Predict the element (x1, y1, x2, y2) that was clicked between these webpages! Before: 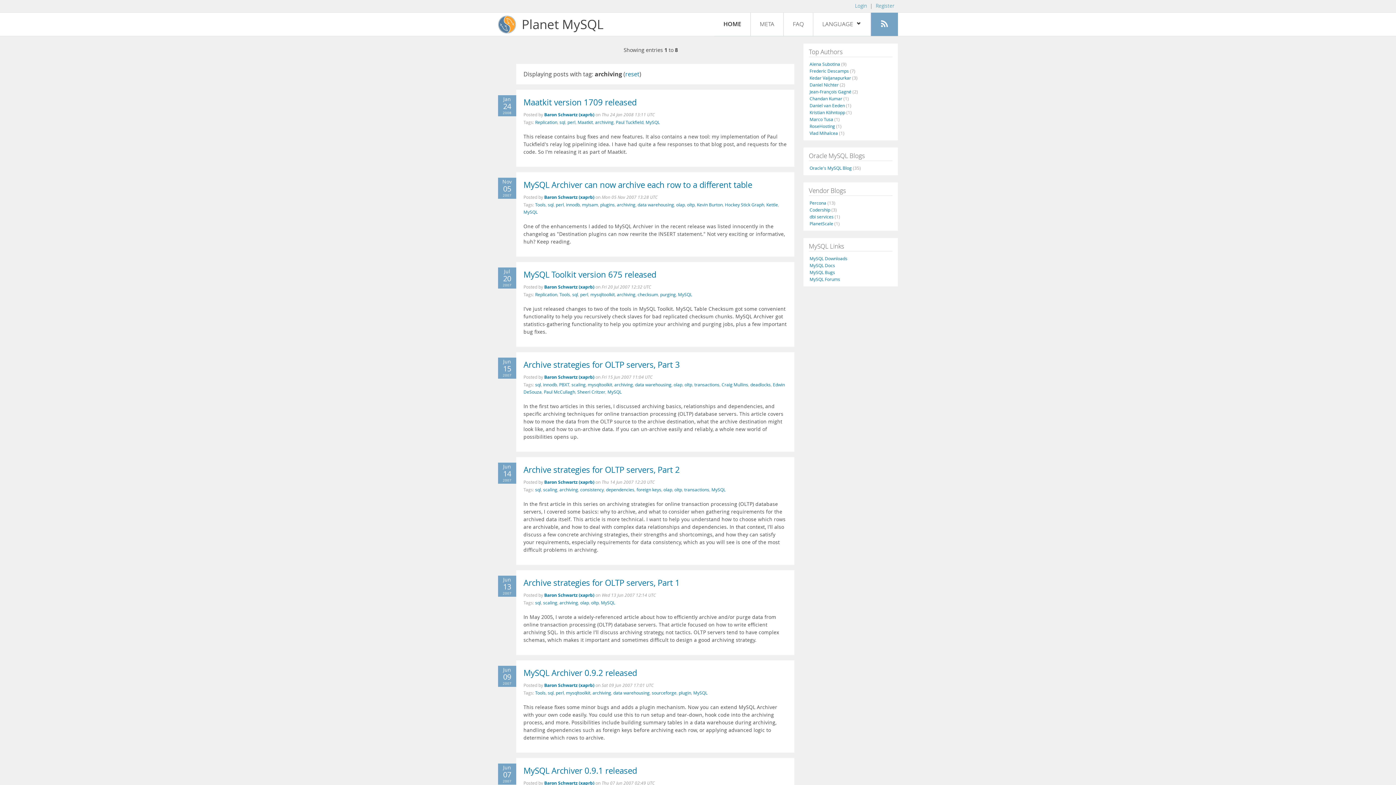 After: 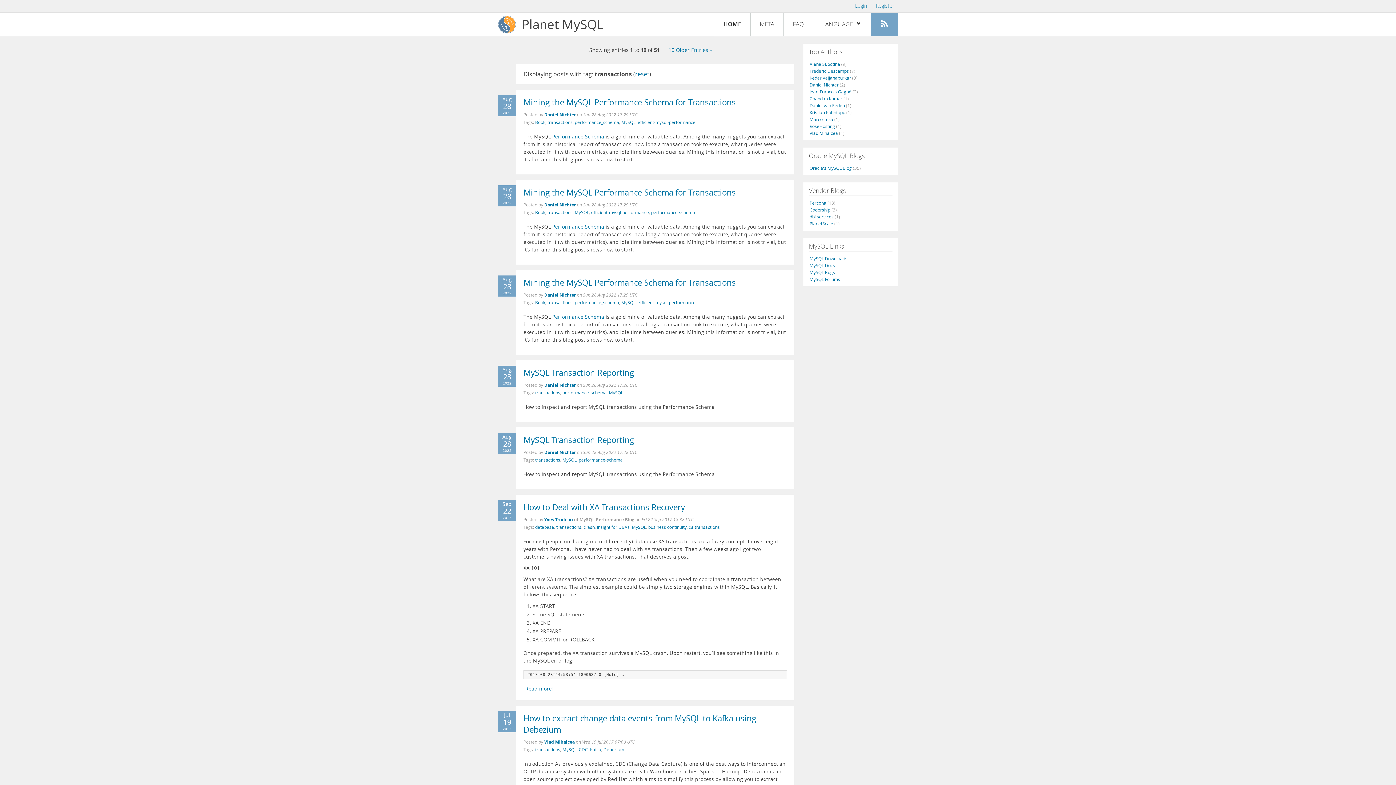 Action: label: transactions bbox: (694, 381, 719, 387)